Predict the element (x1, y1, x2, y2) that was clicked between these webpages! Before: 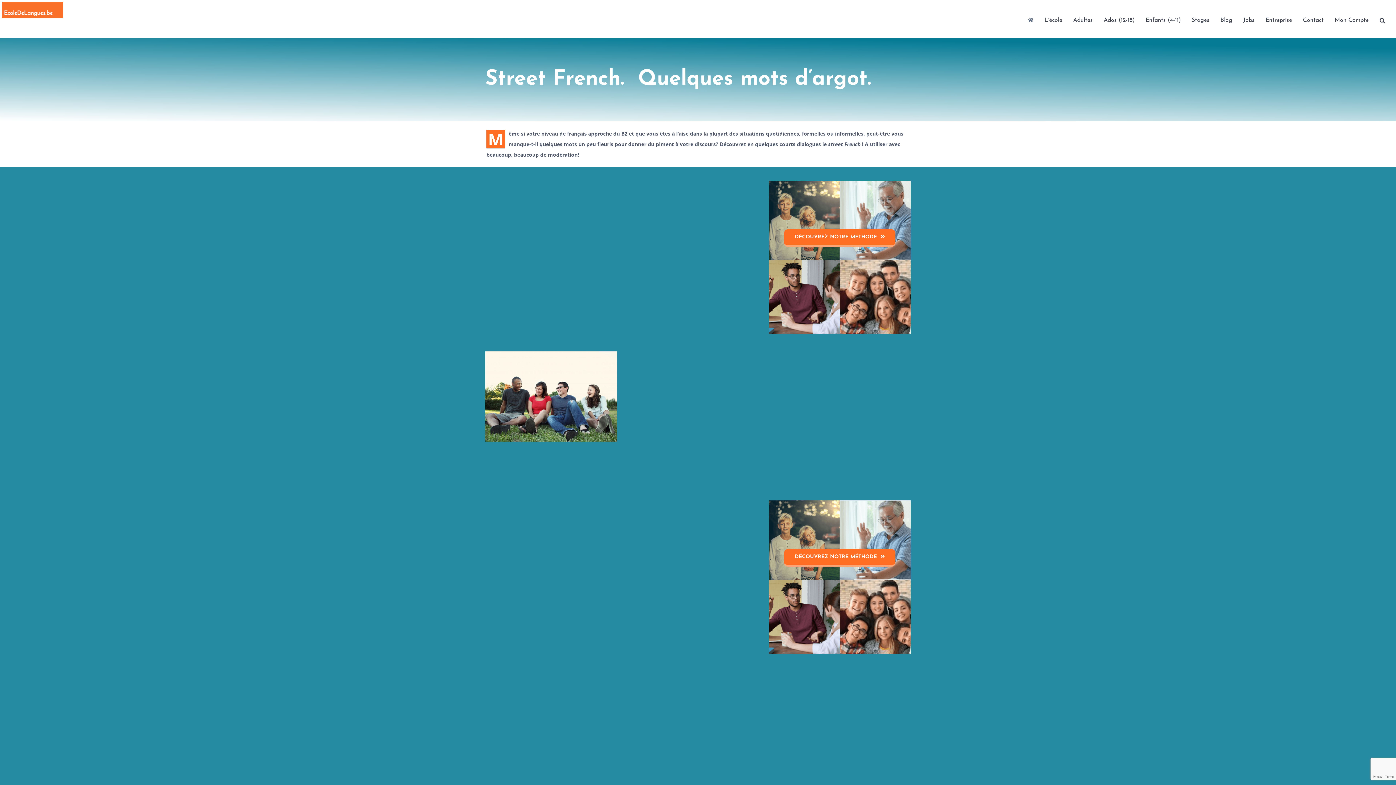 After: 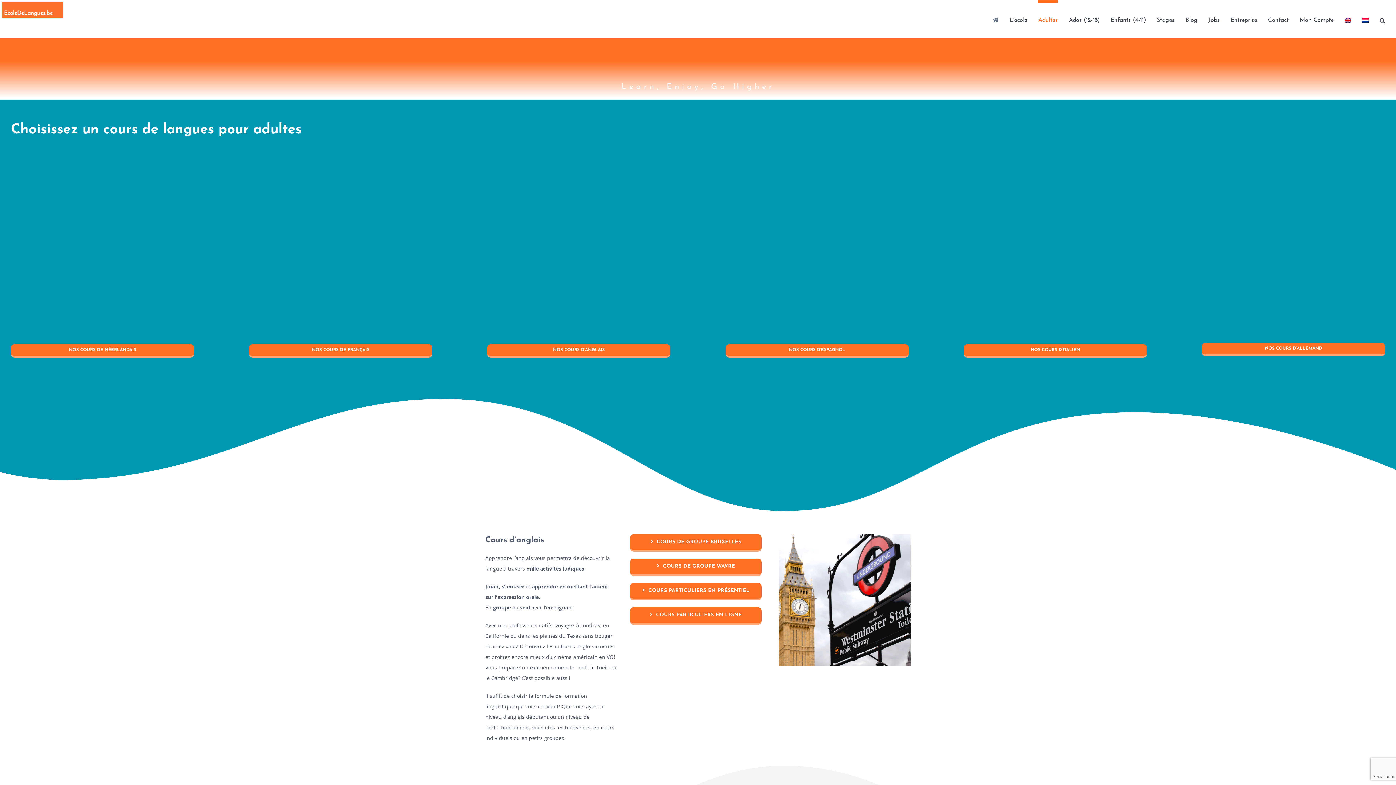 Action: bbox: (1073, 0, 1093, 38) label: Adultes